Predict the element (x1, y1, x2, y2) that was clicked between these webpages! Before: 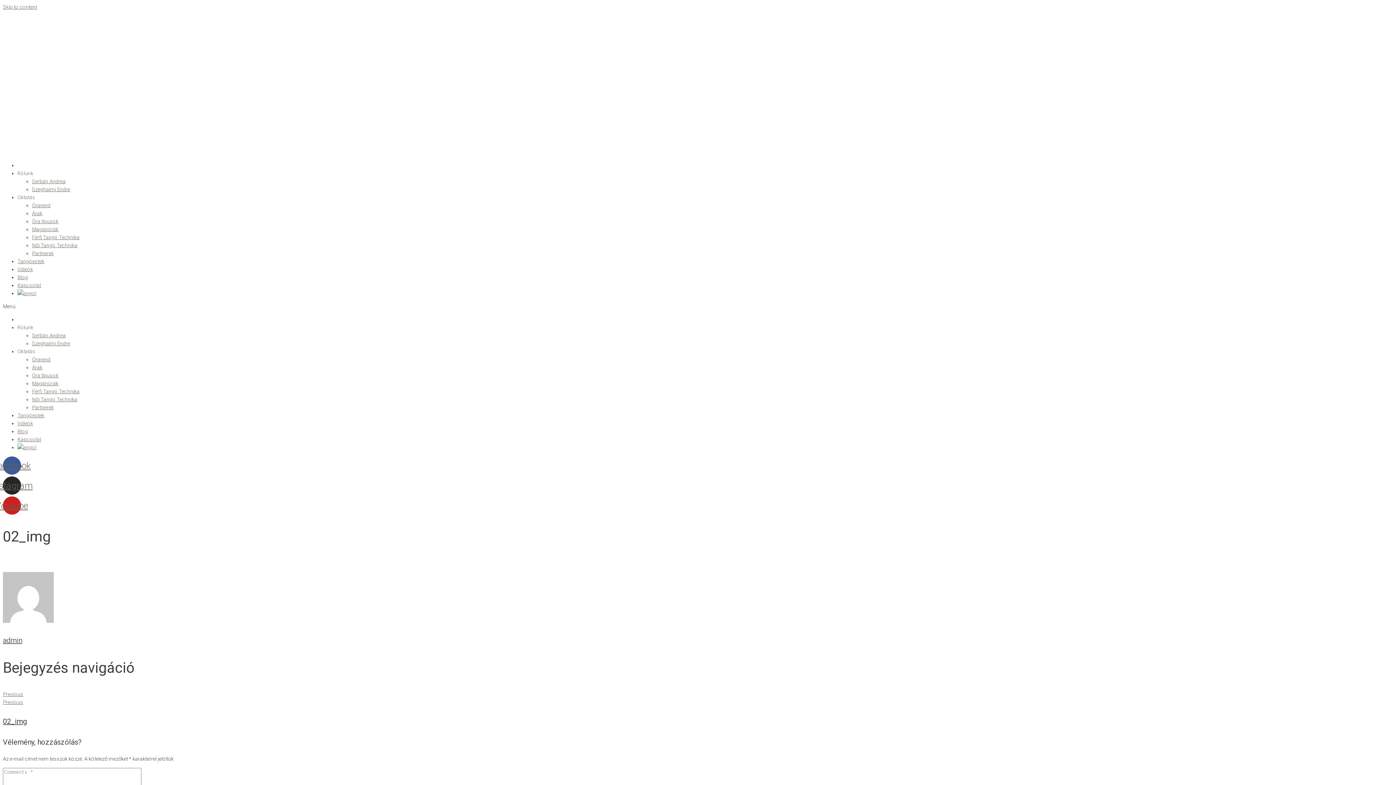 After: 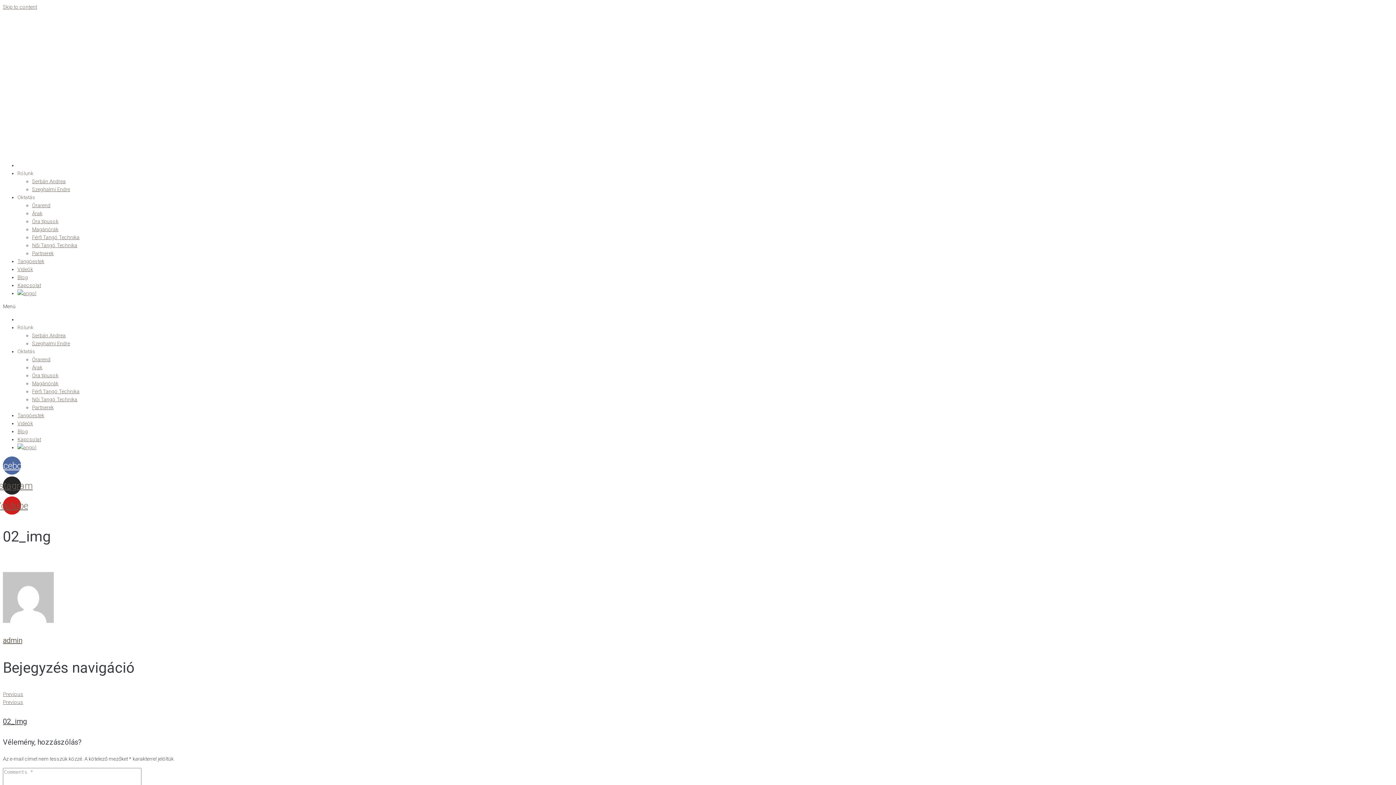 Action: bbox: (2, 456, 21, 474) label: Facebook